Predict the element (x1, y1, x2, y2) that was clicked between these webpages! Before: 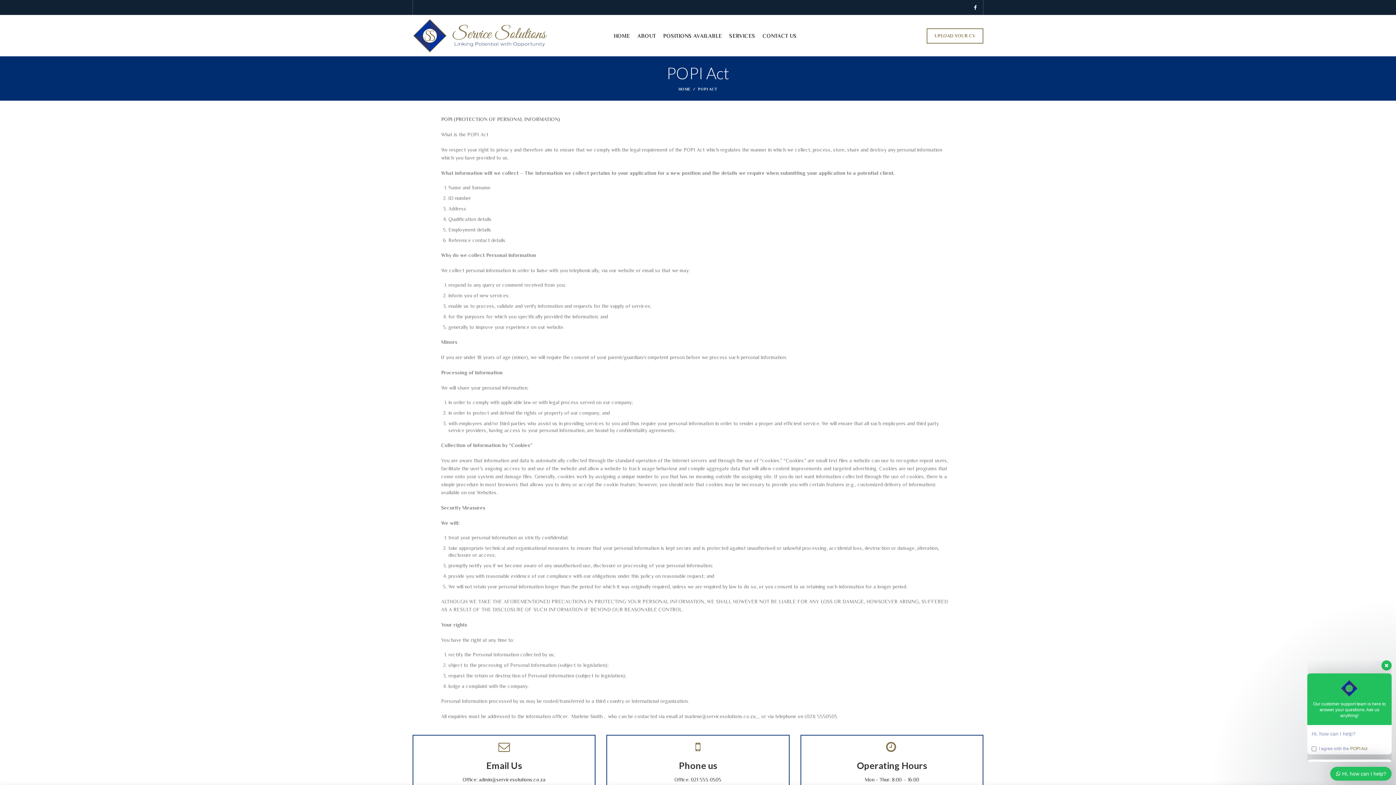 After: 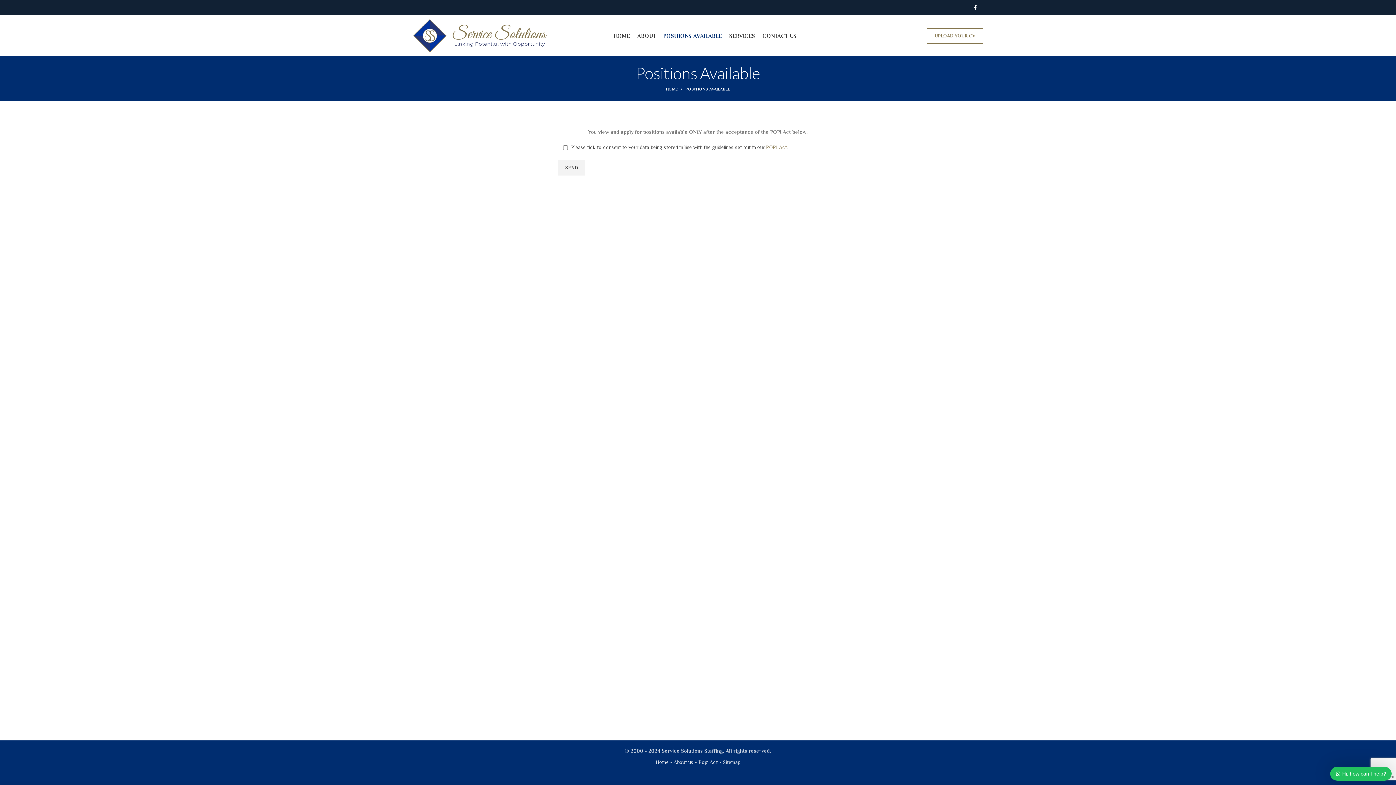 Action: bbox: (659, 28, 725, 43) label: POSITIONS AVAILABLE